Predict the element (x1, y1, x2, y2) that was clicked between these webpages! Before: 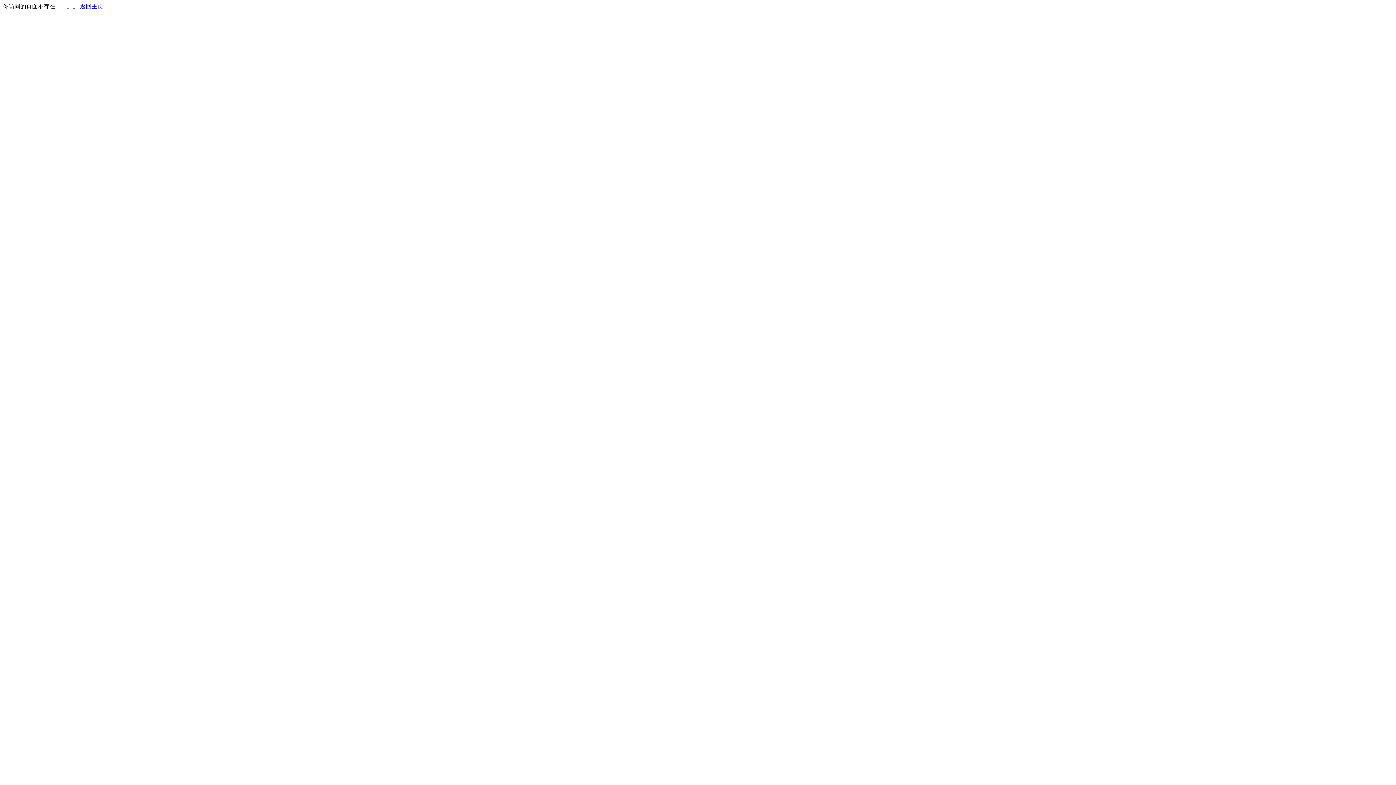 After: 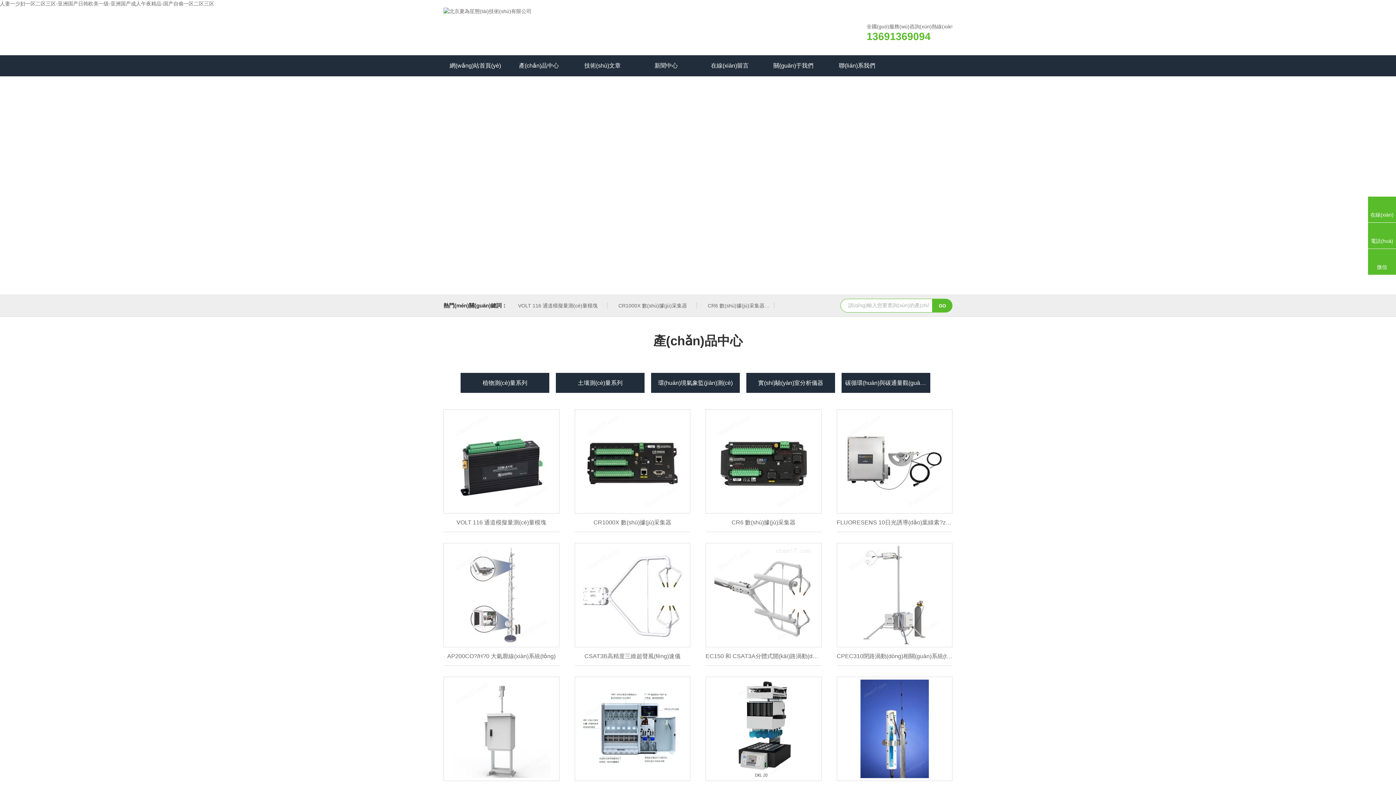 Action: label: 返回主页 bbox: (80, 3, 103, 9)